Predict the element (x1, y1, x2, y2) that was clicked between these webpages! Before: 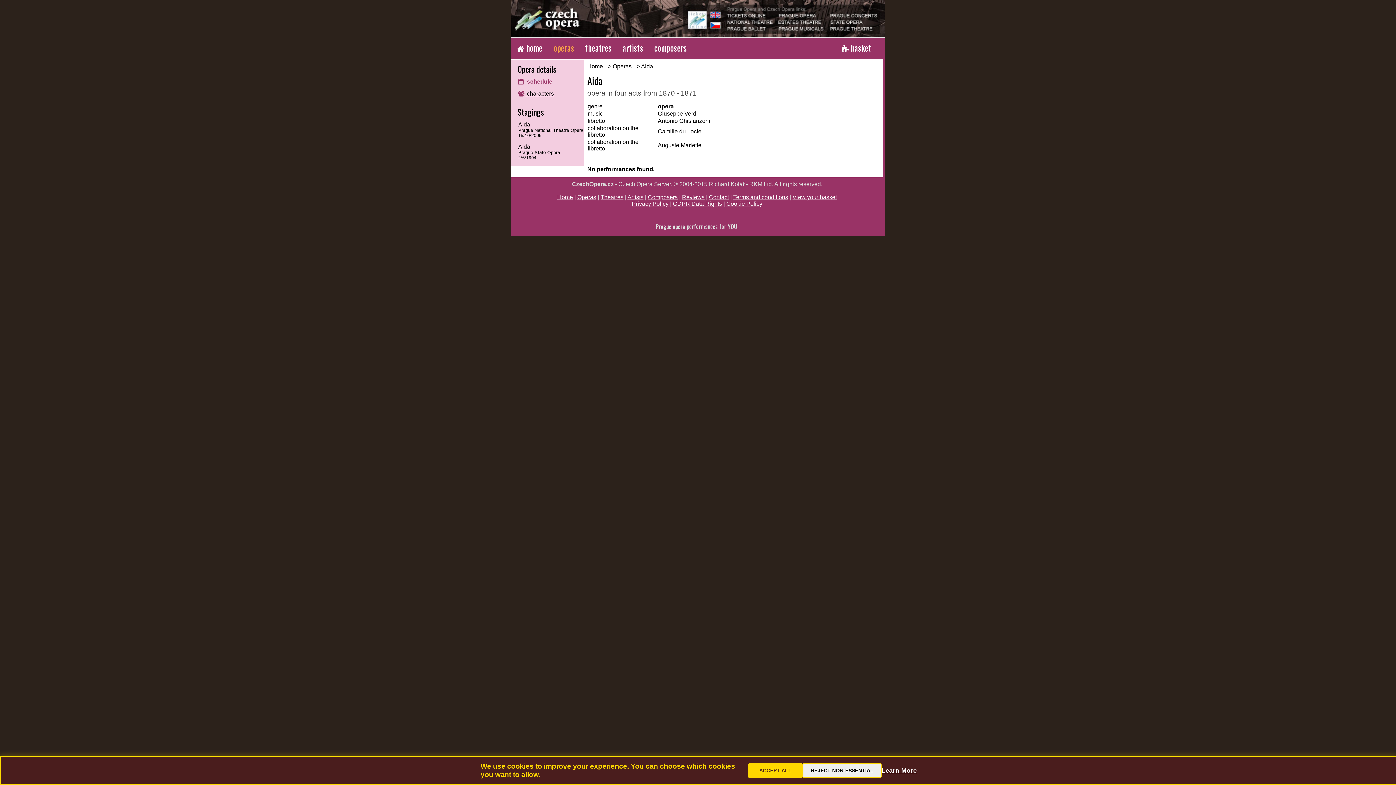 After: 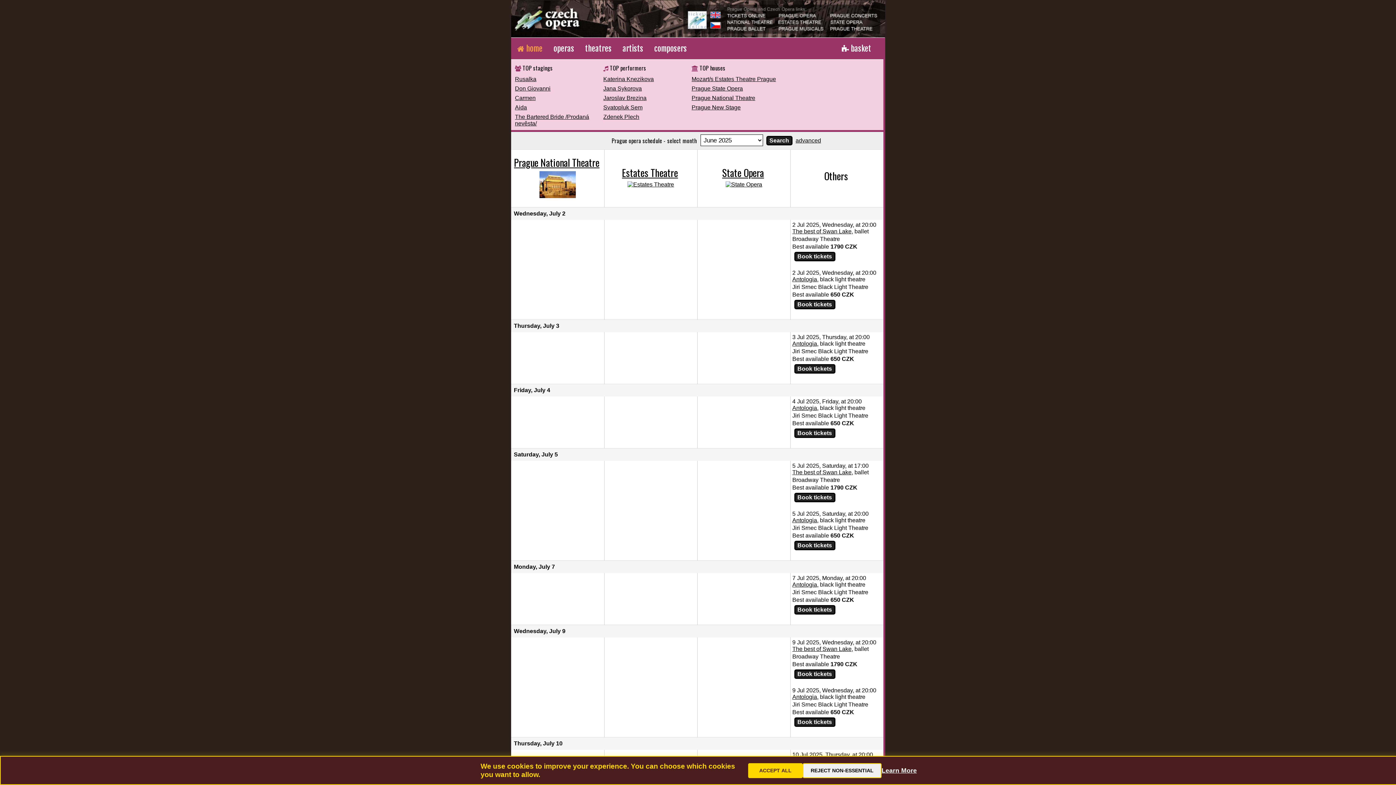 Action: label: Home bbox: (587, 63, 603, 69)